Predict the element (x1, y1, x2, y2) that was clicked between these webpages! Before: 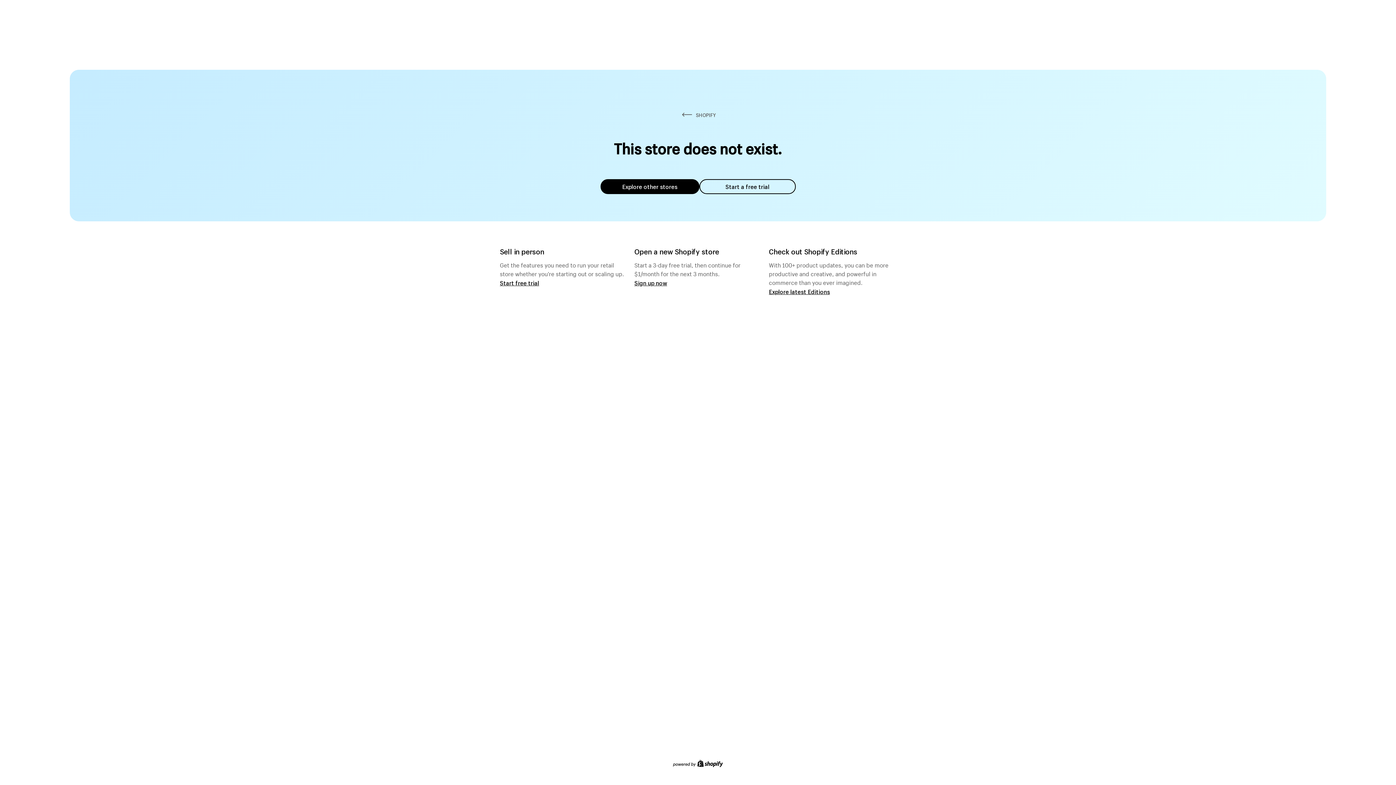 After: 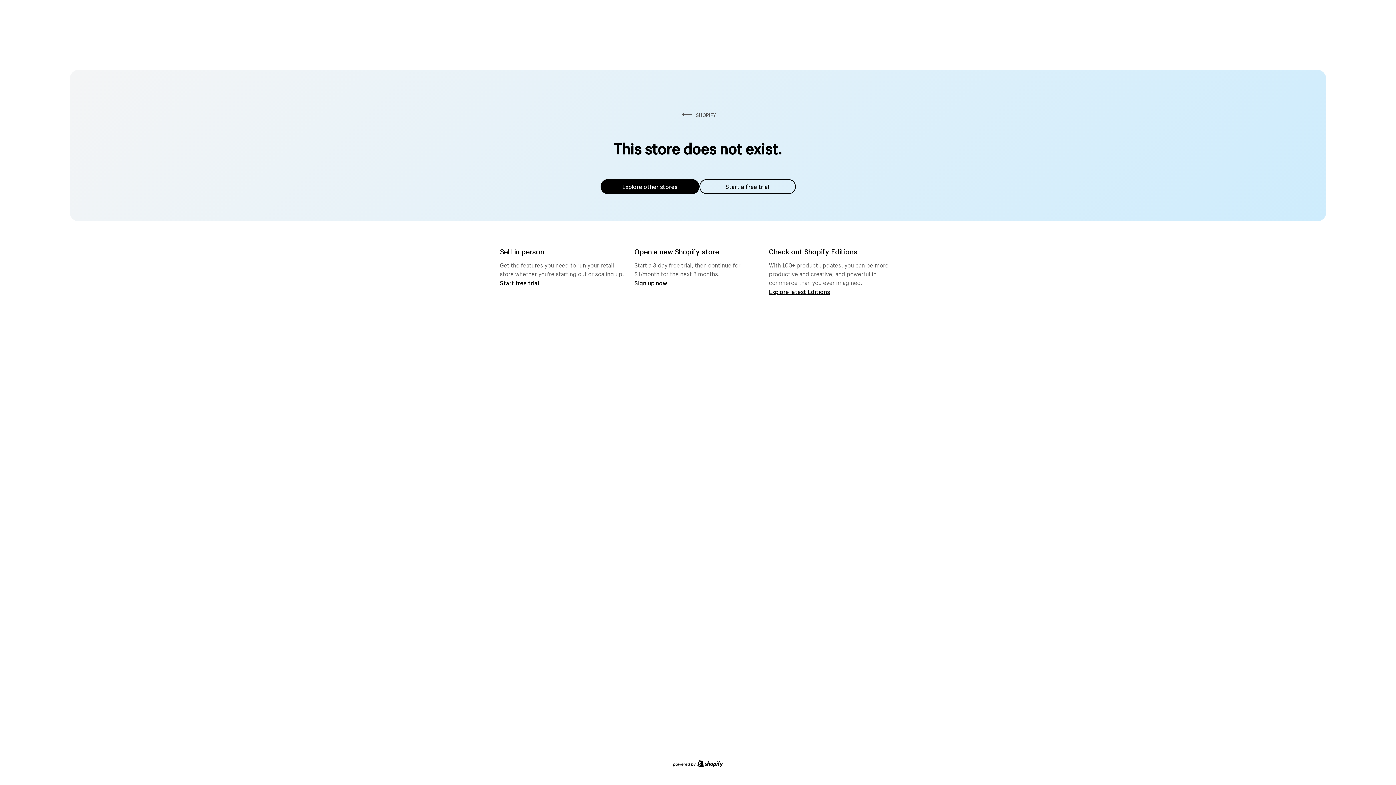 Action: bbox: (600, 179, 699, 194) label: Explore other stores